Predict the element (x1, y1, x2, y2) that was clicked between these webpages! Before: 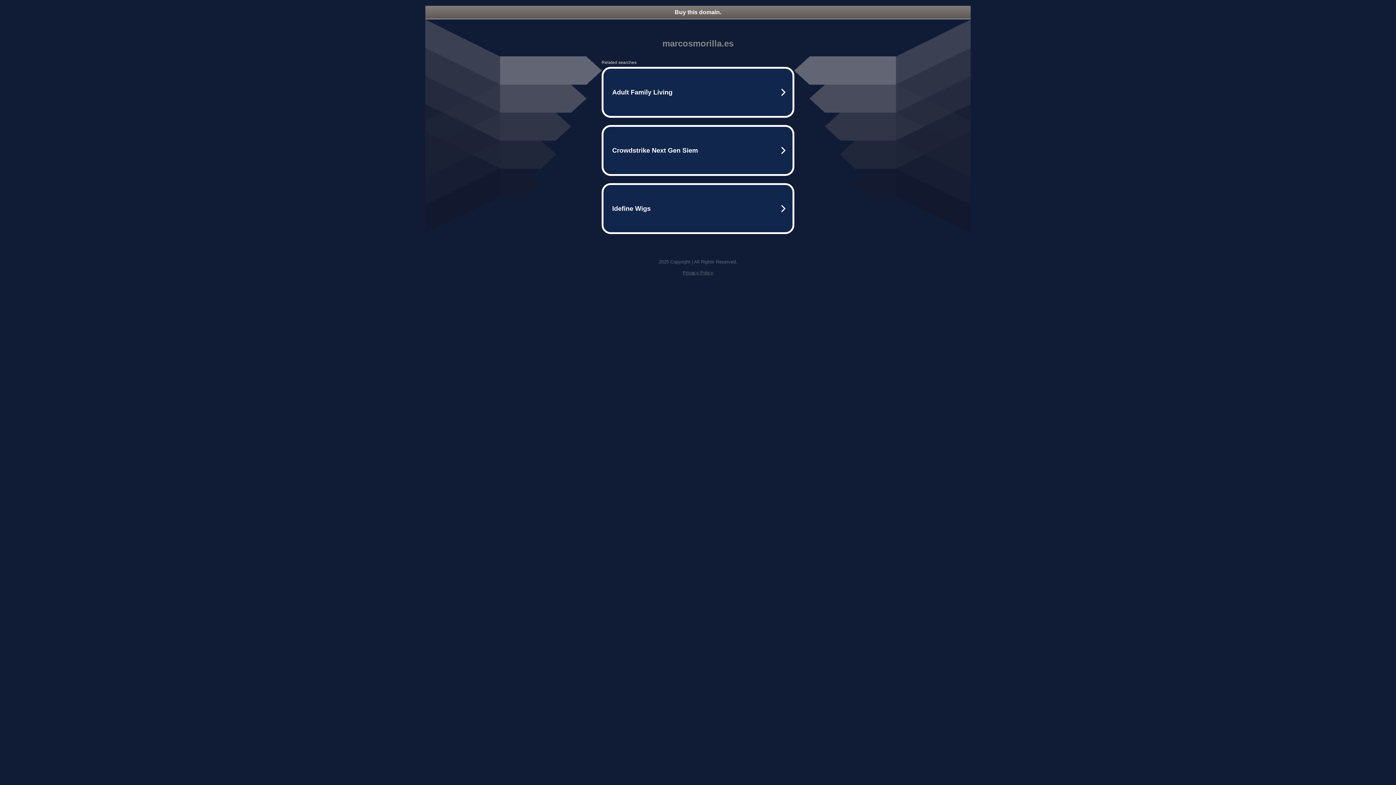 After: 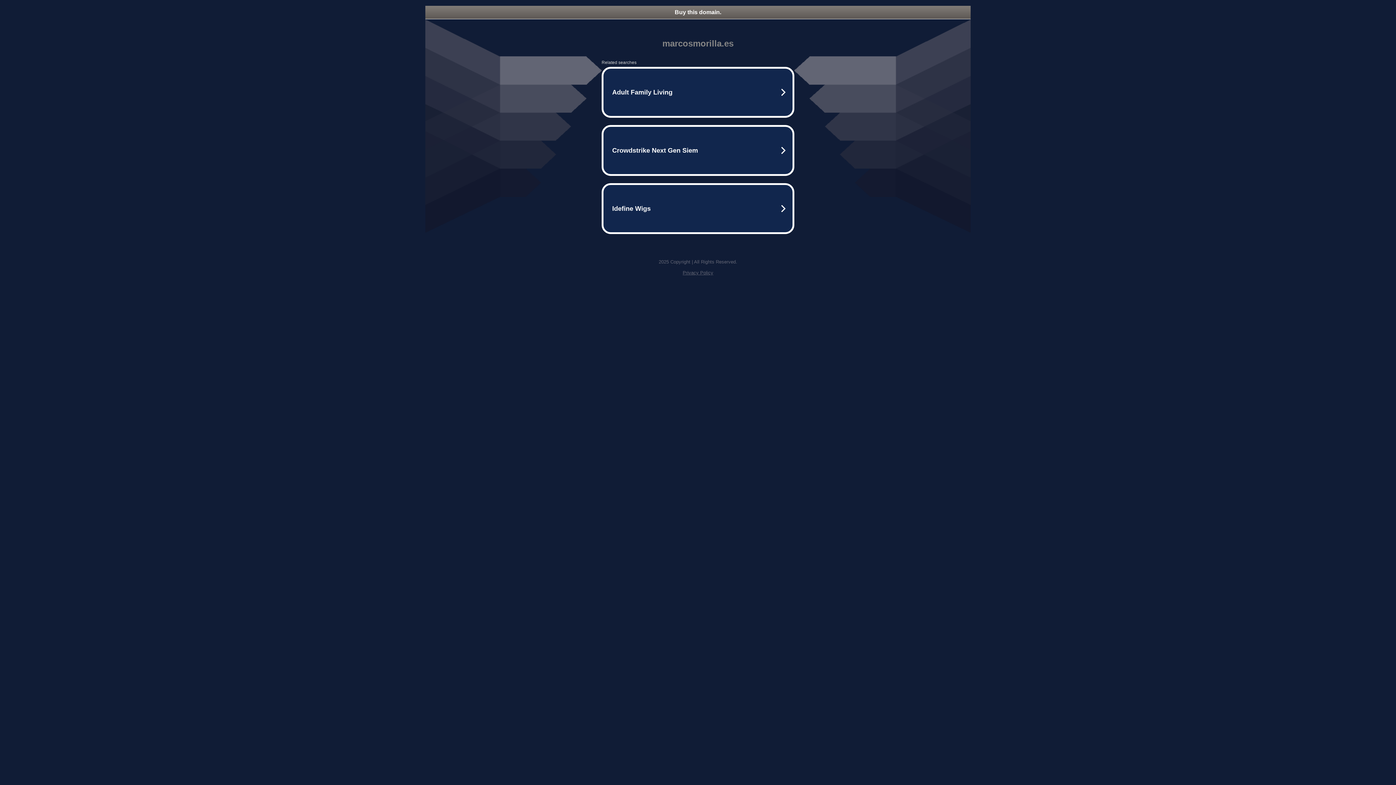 Action: label: Privacy Policy bbox: (682, 270, 713, 275)